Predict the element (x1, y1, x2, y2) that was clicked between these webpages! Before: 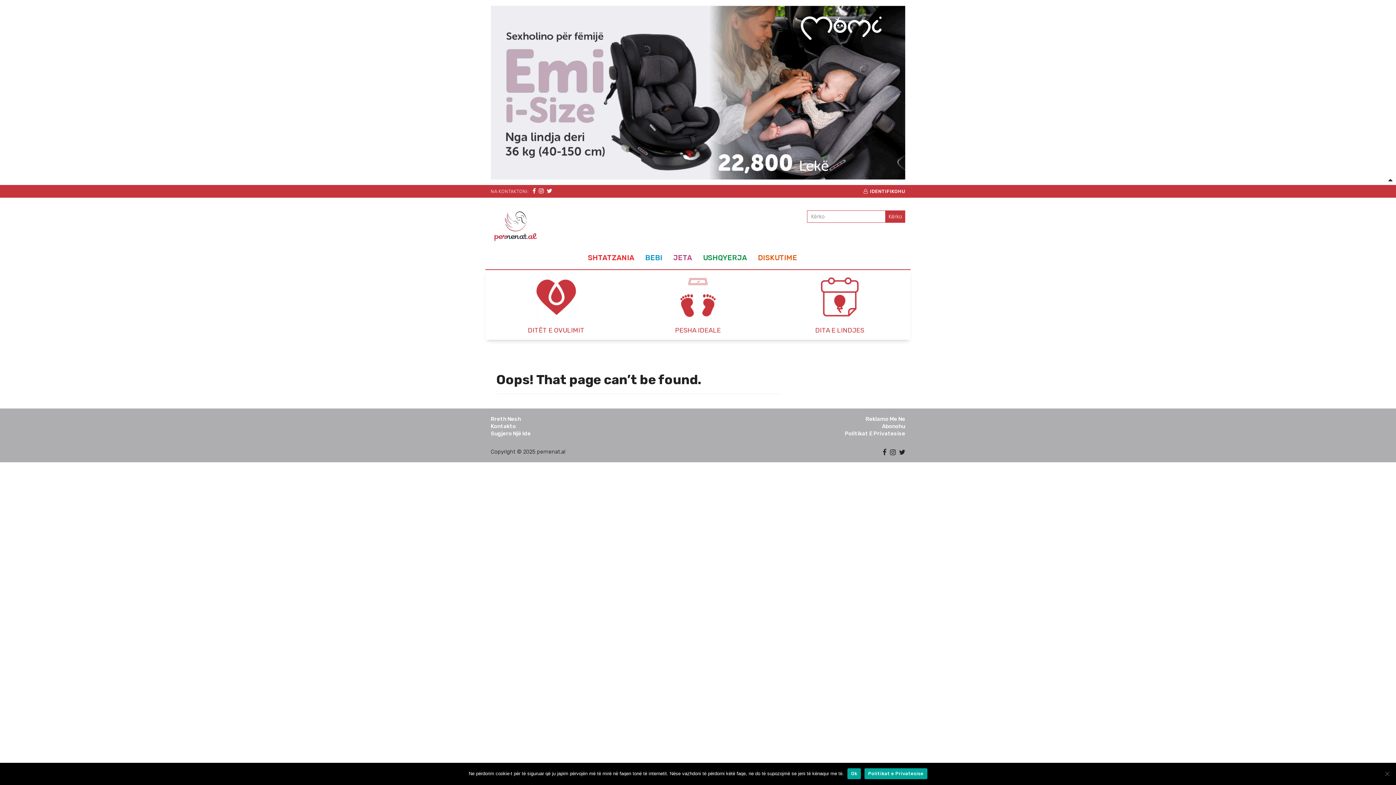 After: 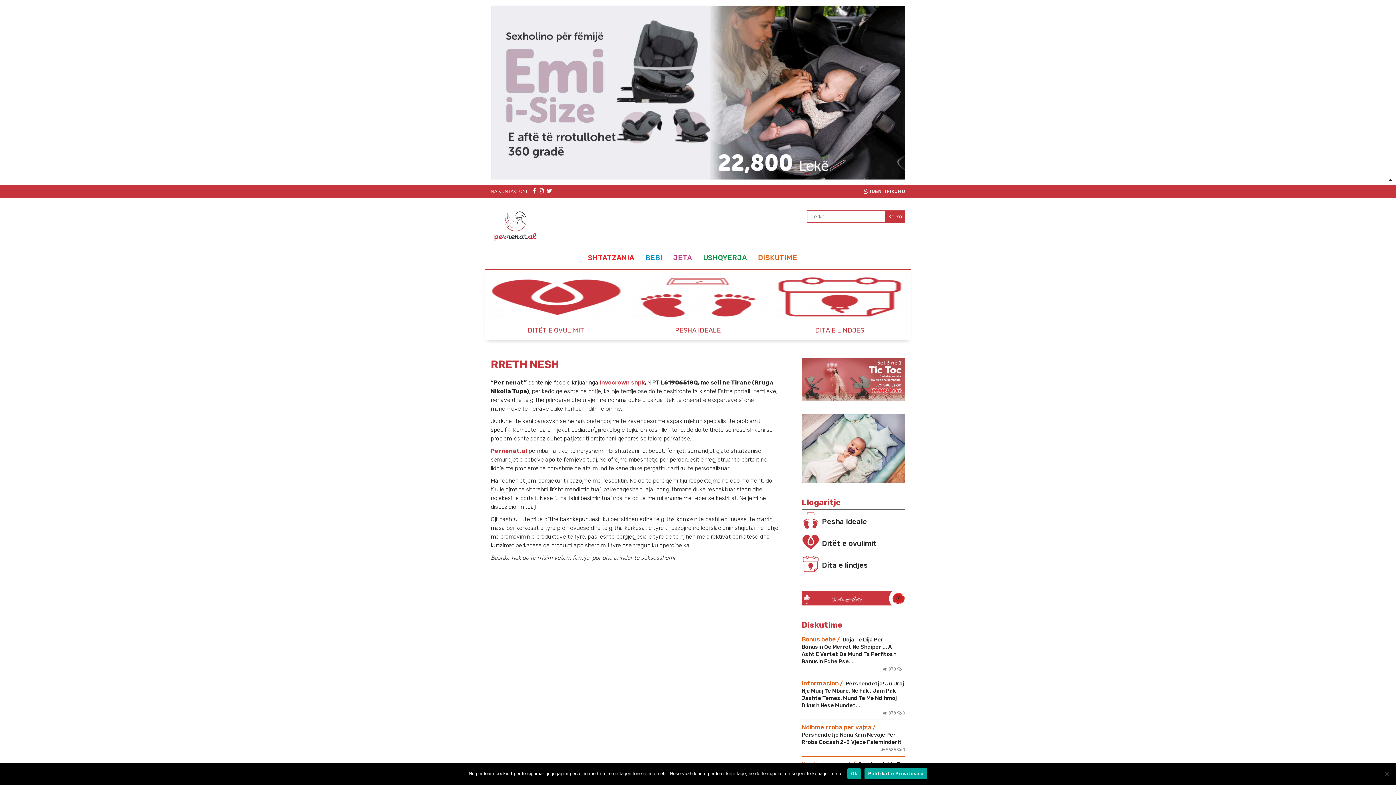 Action: label: Rreth Nesh bbox: (490, 415, 573, 422)